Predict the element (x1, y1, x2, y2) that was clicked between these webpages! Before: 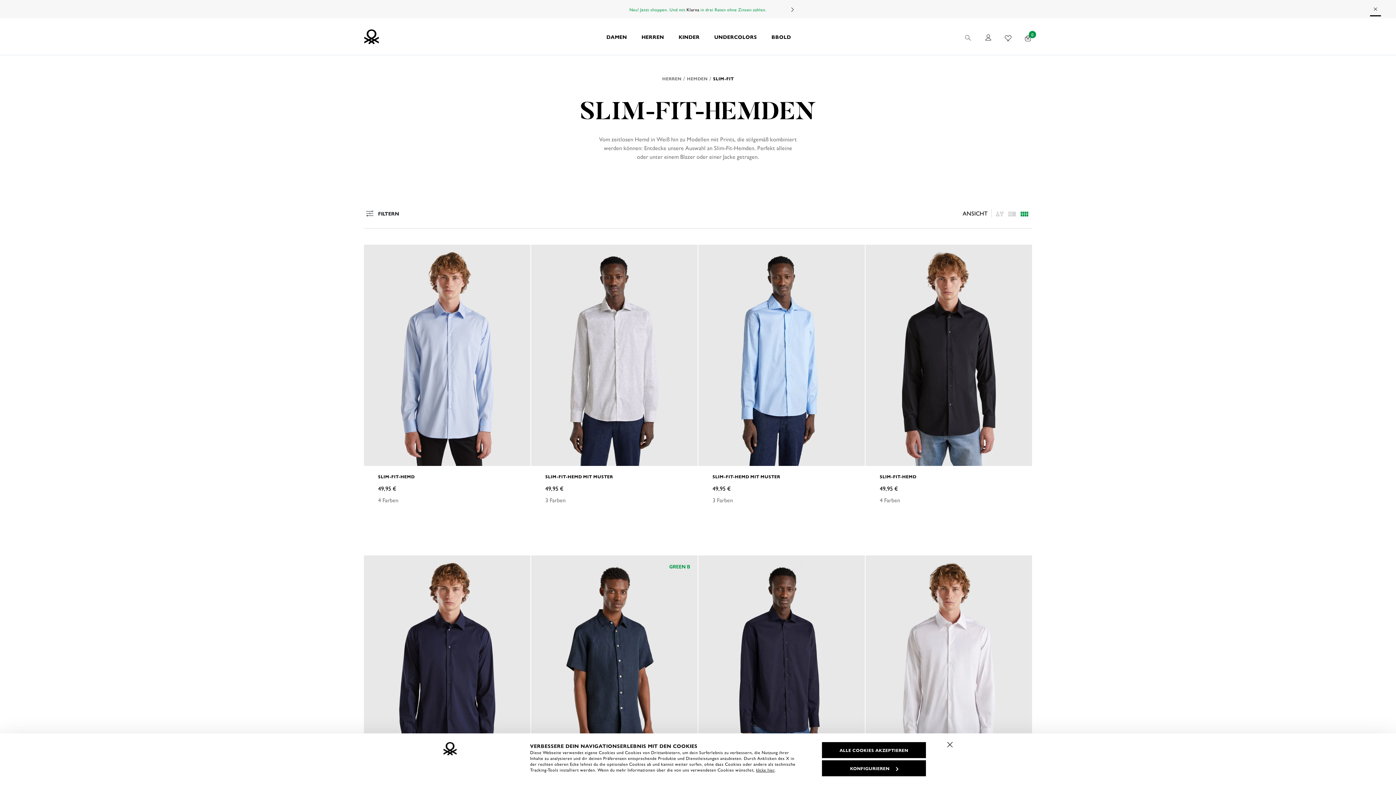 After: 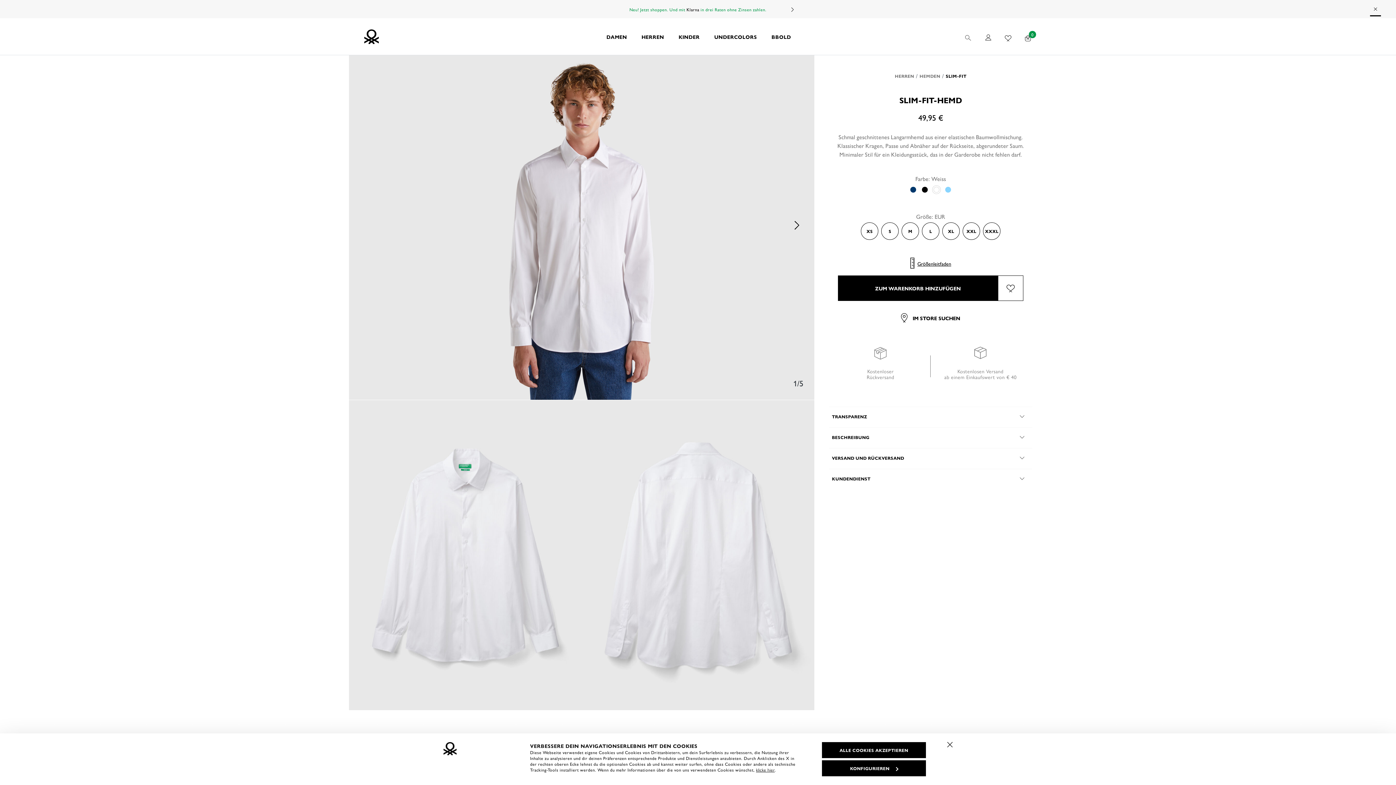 Action: bbox: (865, 555, 1032, 777)